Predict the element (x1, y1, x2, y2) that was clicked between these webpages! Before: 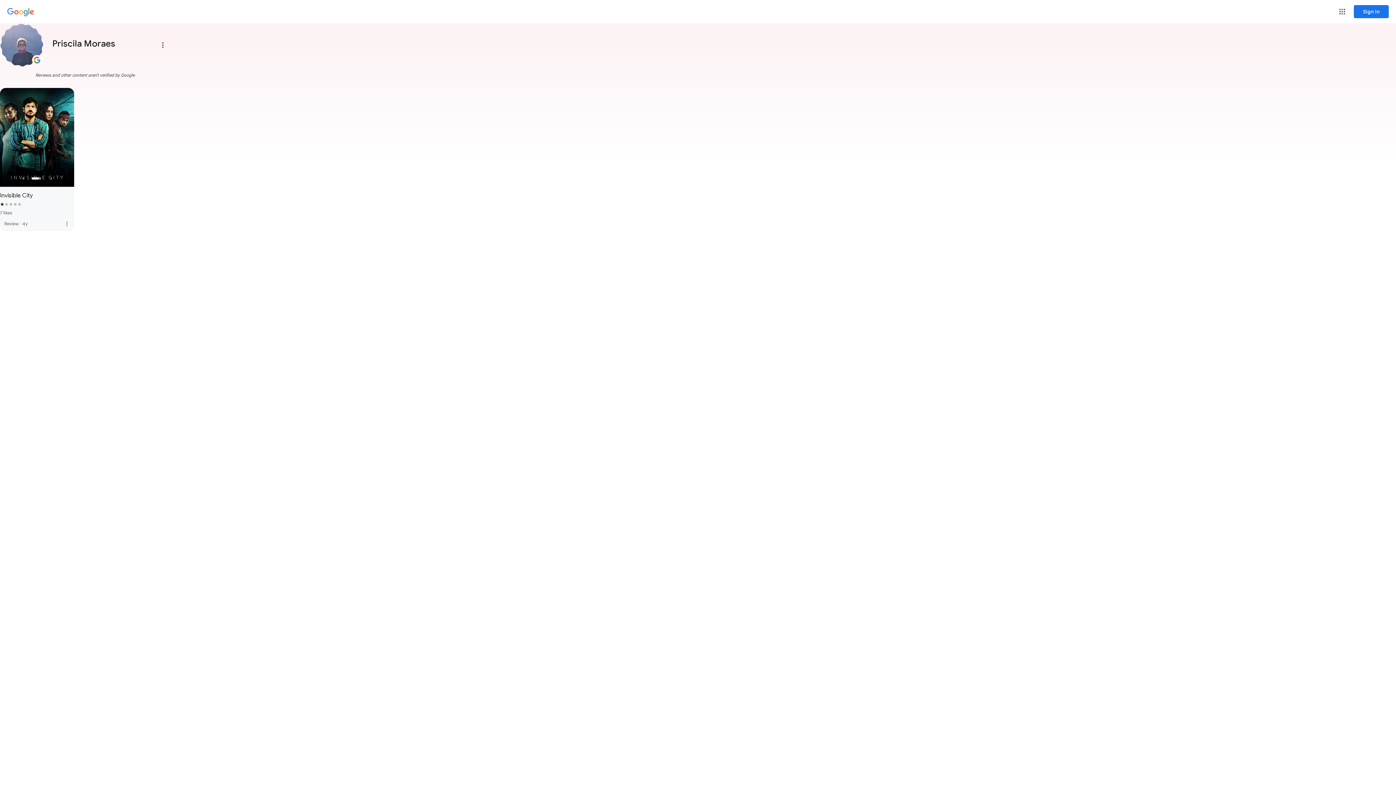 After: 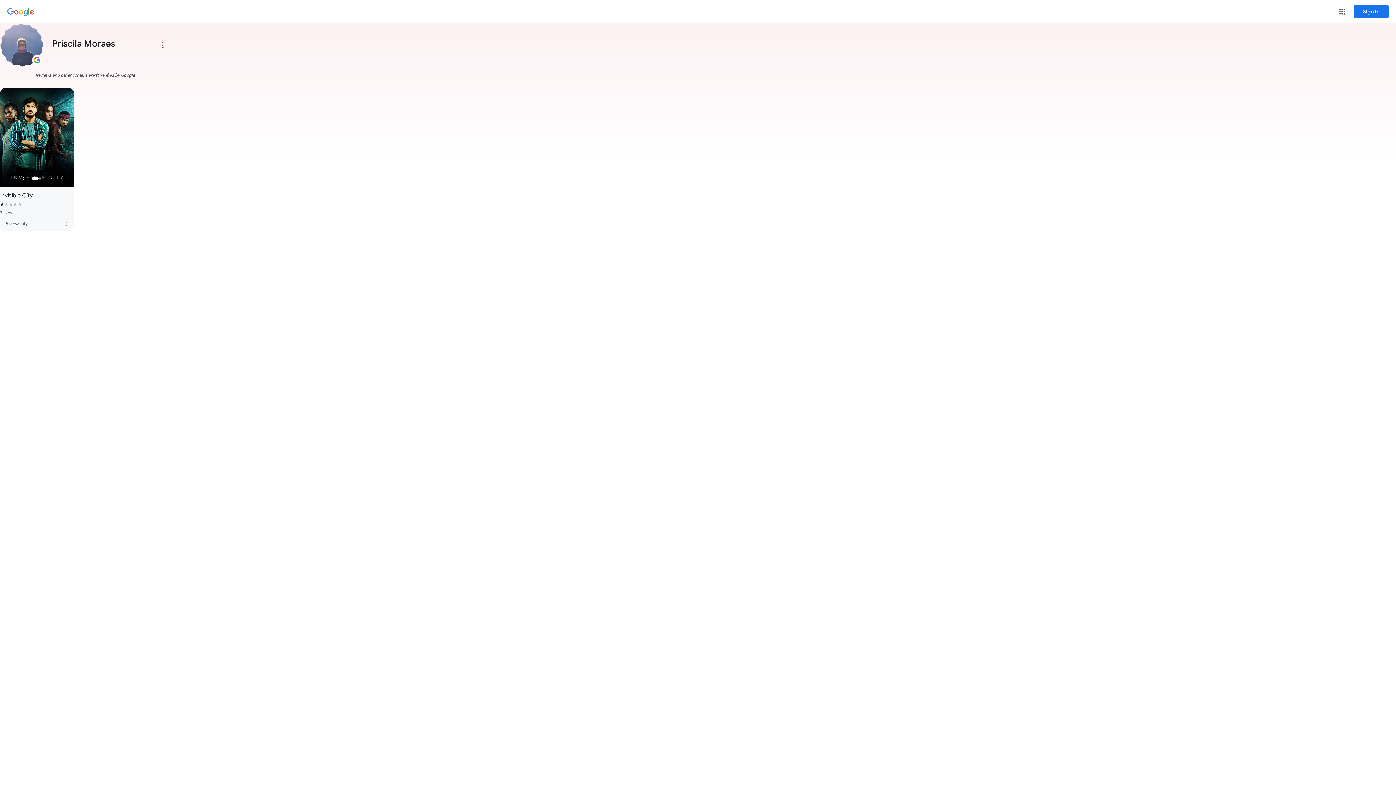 Action: bbox: (155, 37, 170, 52) label: Main menu